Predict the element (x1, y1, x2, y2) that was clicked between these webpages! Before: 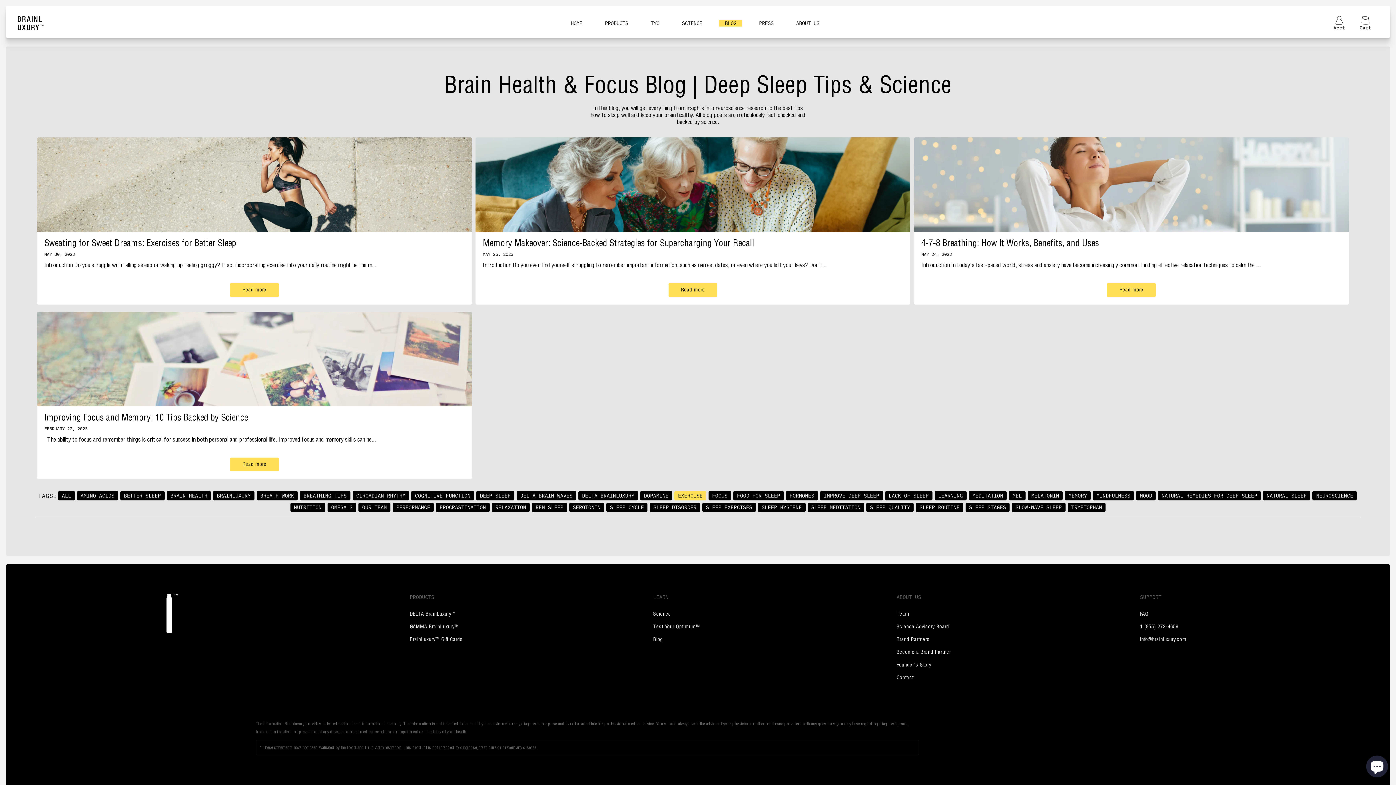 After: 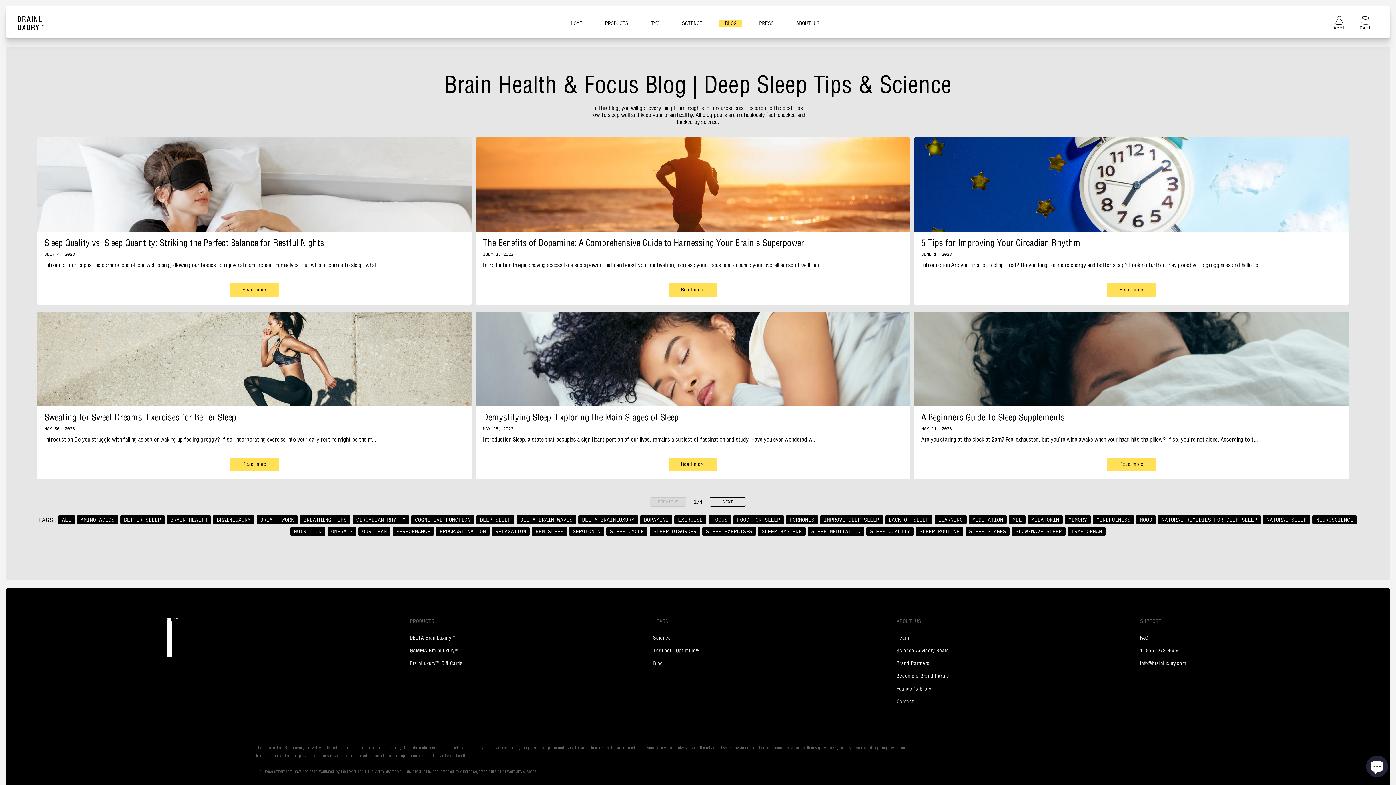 Action: label: NATURAL SLEEP bbox: (1263, 491, 1310, 500)